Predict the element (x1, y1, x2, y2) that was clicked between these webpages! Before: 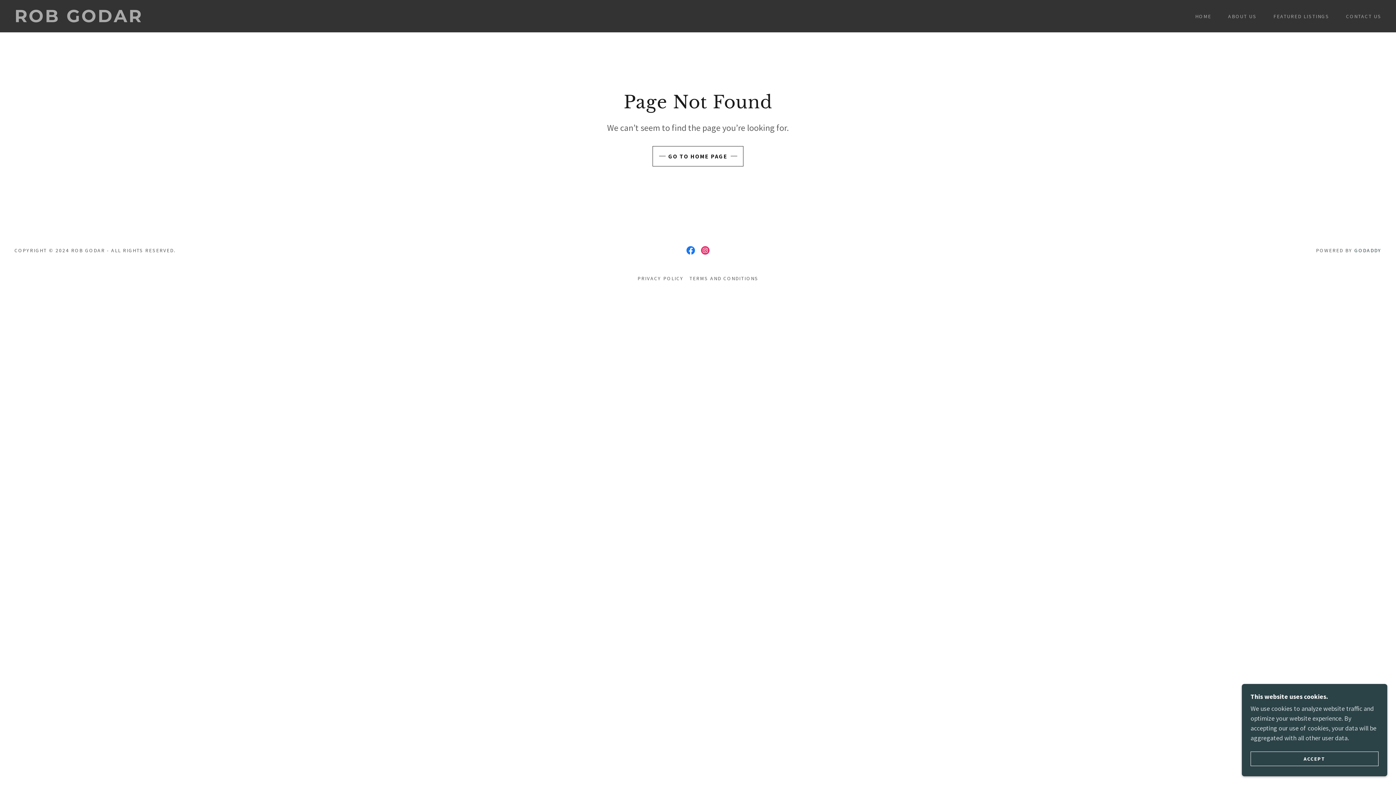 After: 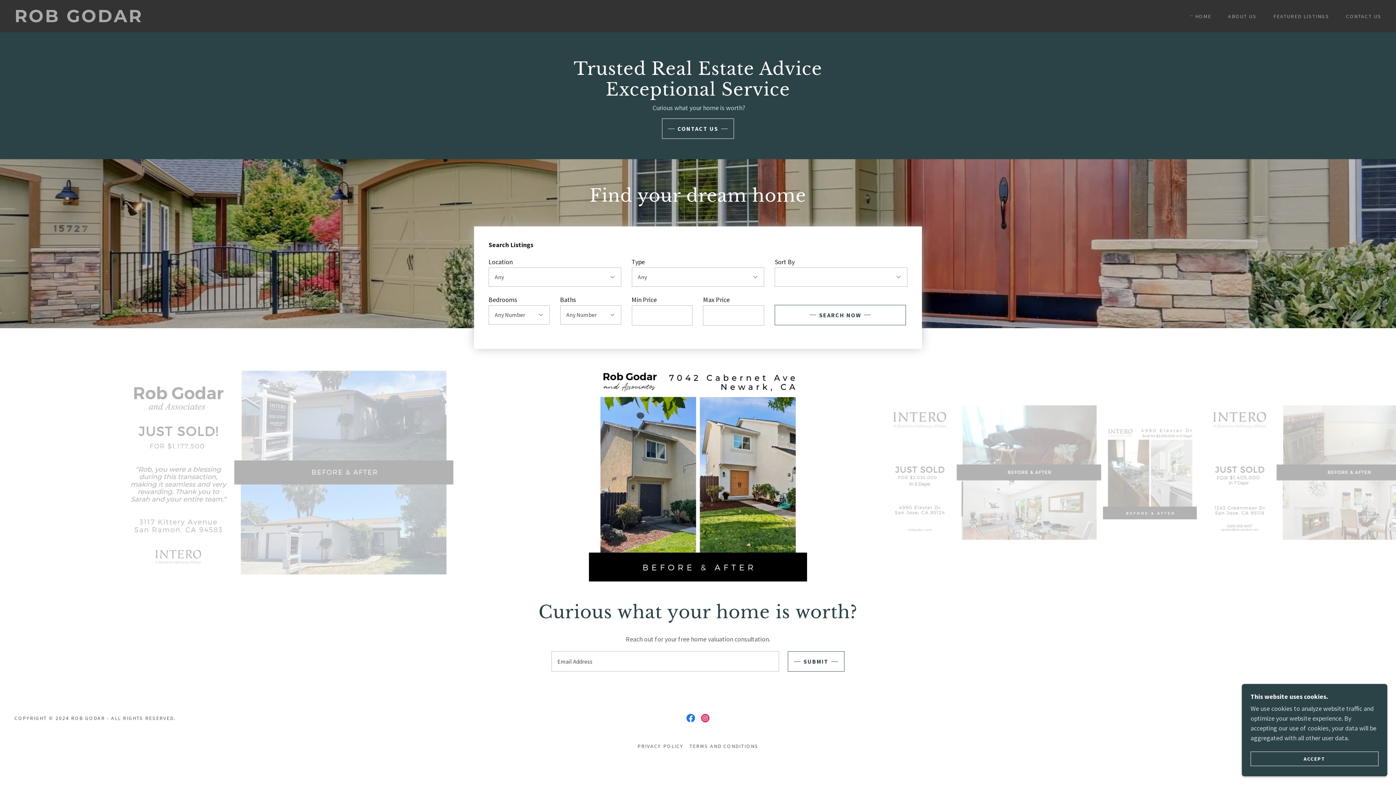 Action: label: GO TO HOME PAGE bbox: (652, 146, 743, 166)